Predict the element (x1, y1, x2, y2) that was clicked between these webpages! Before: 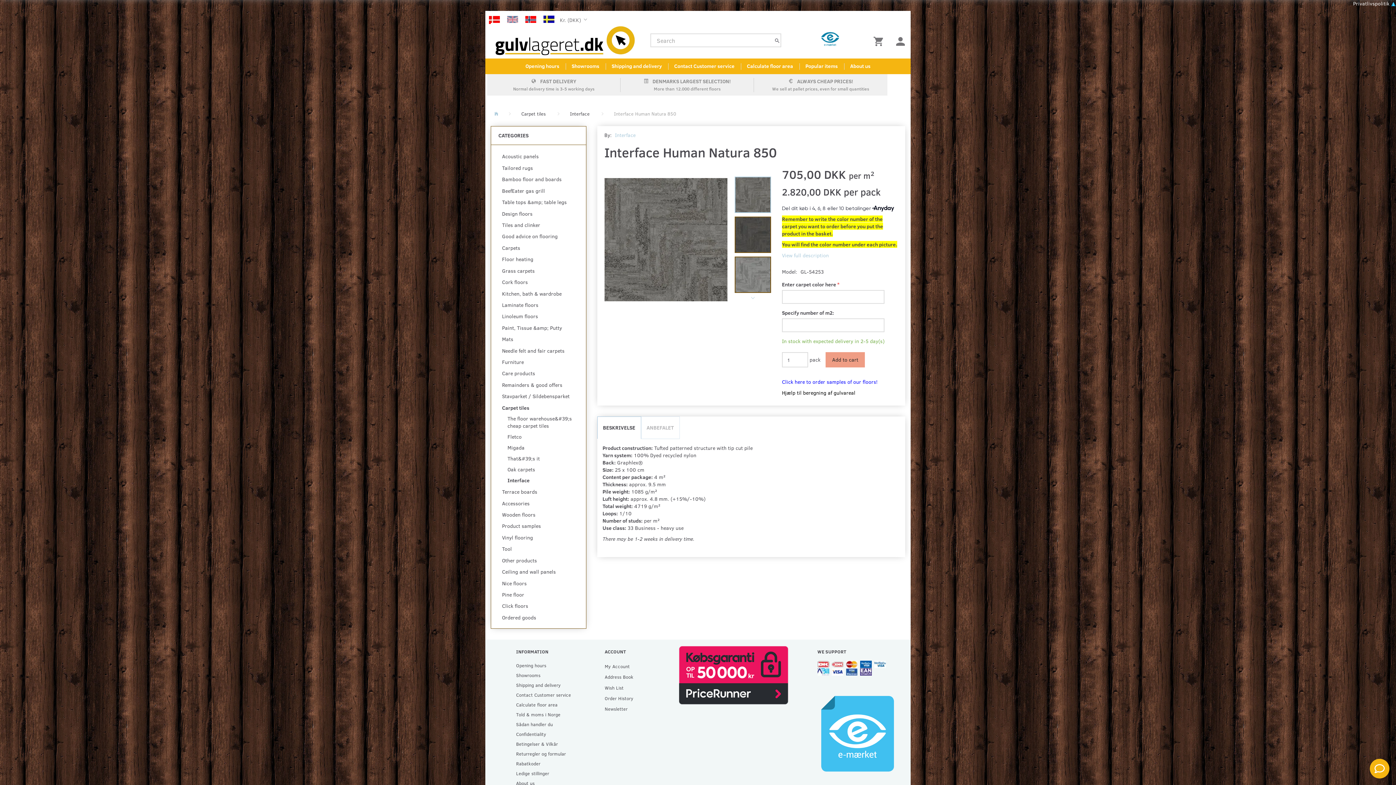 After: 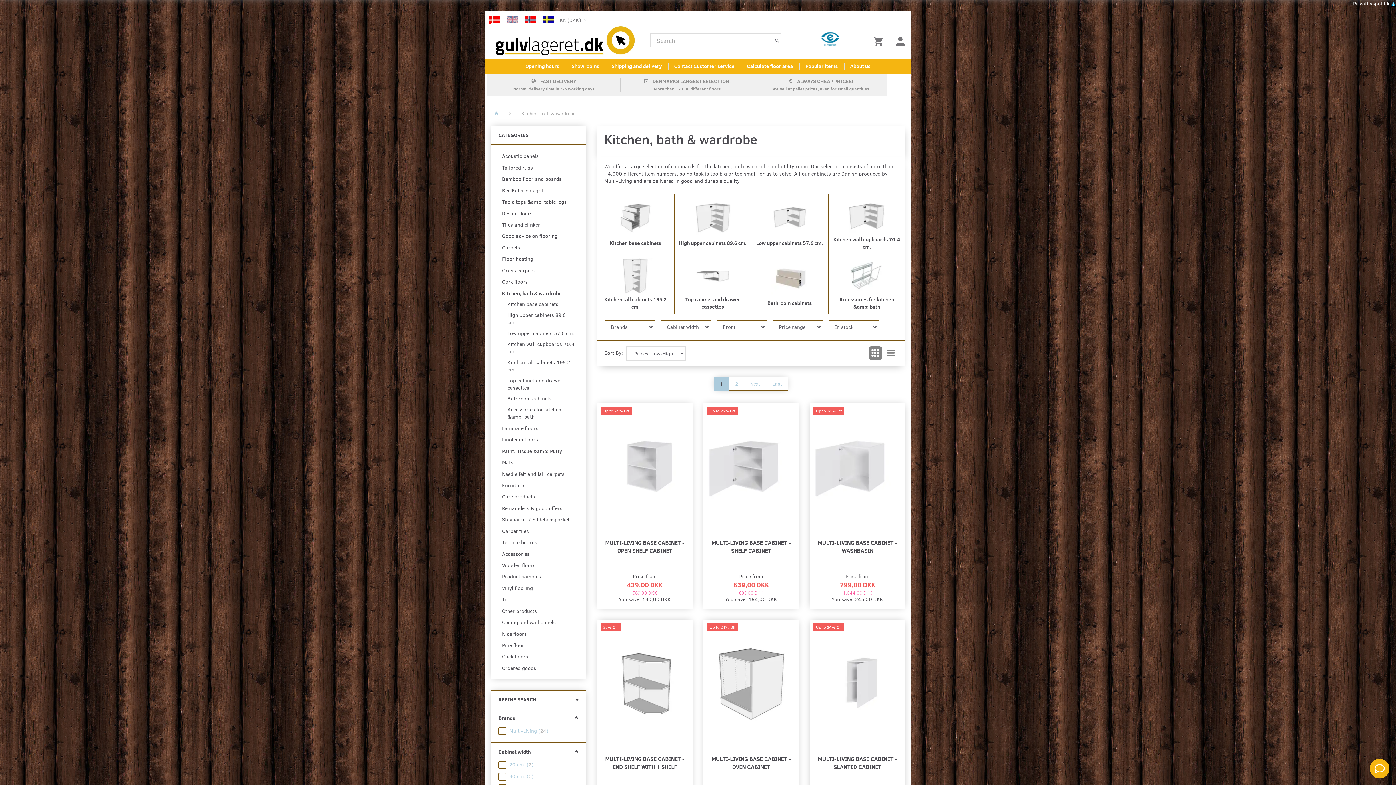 Action: bbox: (498, 288, 578, 299) label: Kitchen, bath & wardrobe